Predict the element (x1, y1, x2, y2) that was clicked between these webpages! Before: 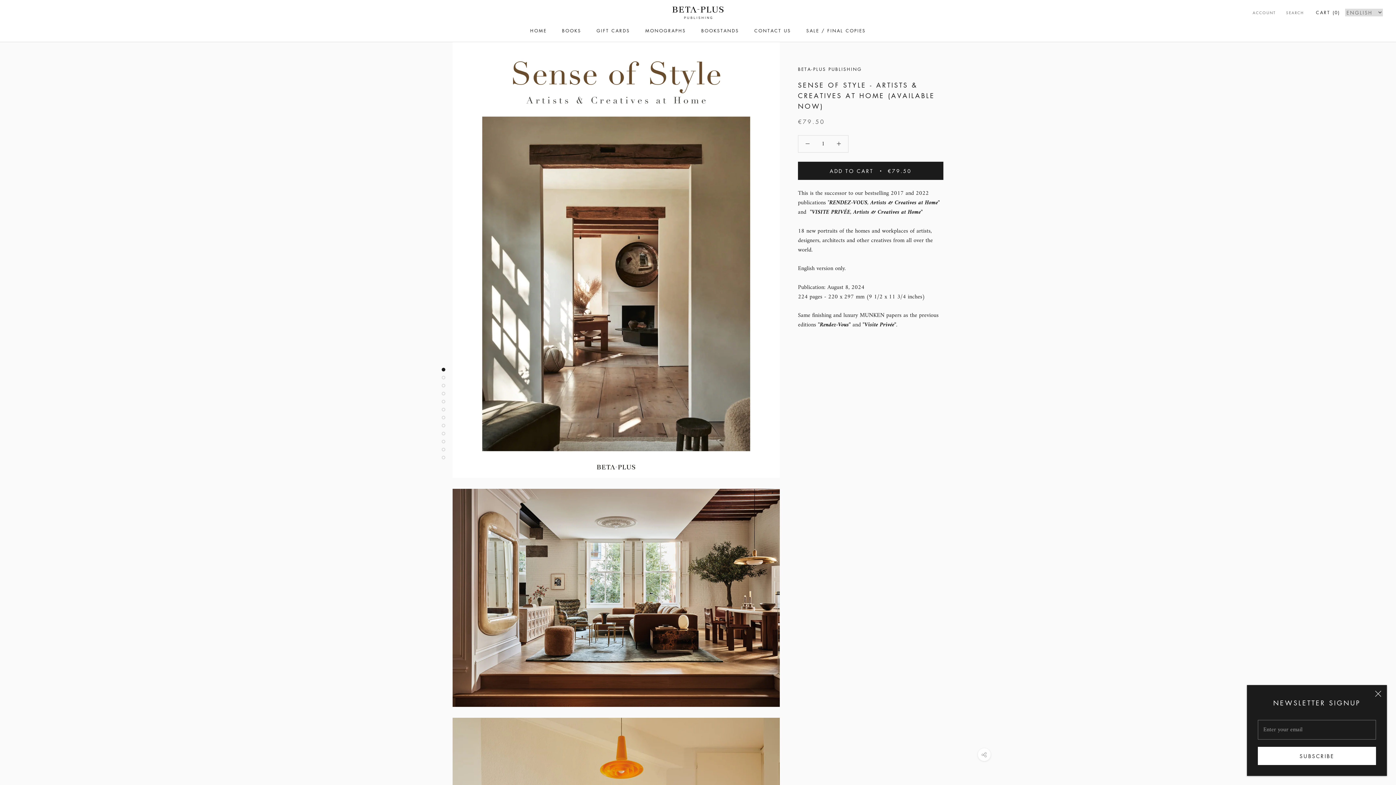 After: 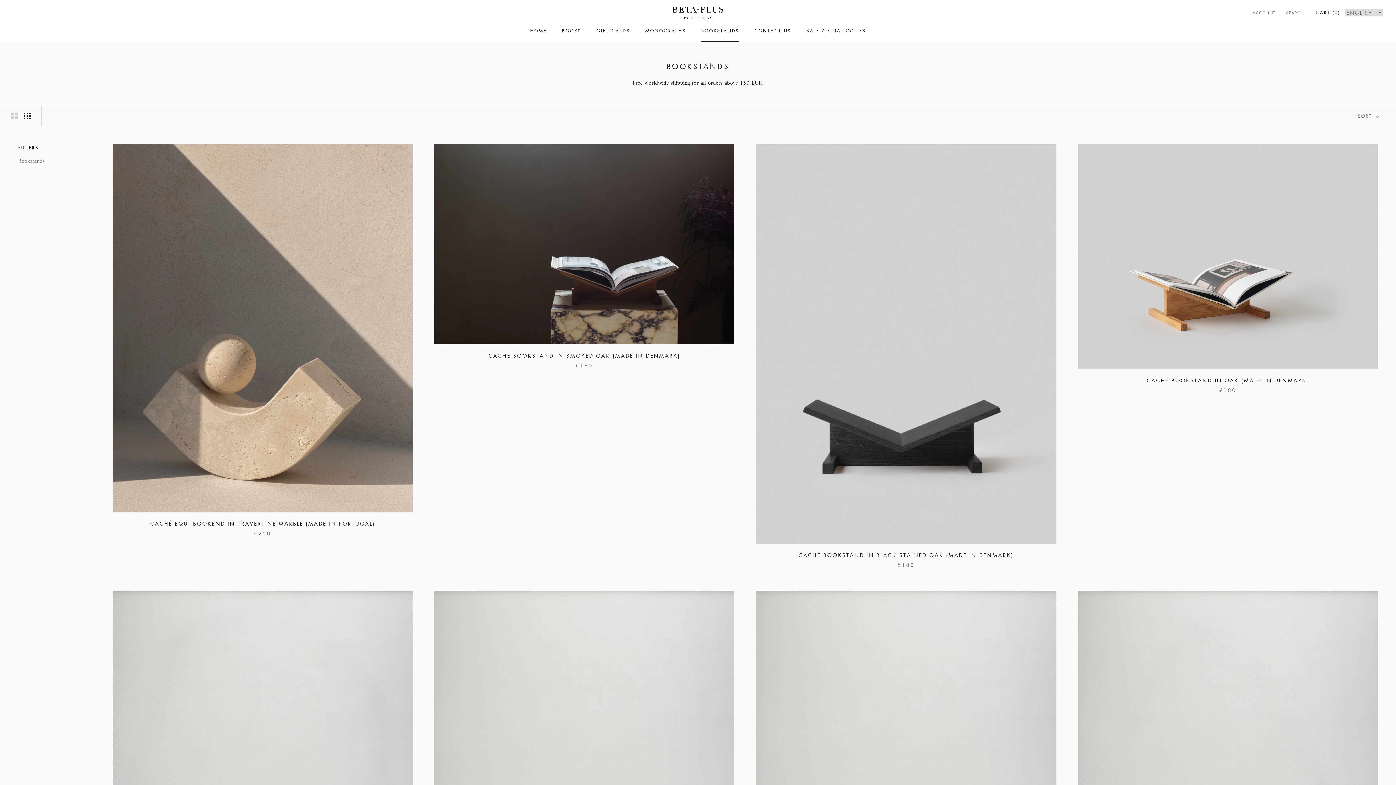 Action: bbox: (701, 27, 739, 33) label: BOOKSTANDS
BOOKSTANDS